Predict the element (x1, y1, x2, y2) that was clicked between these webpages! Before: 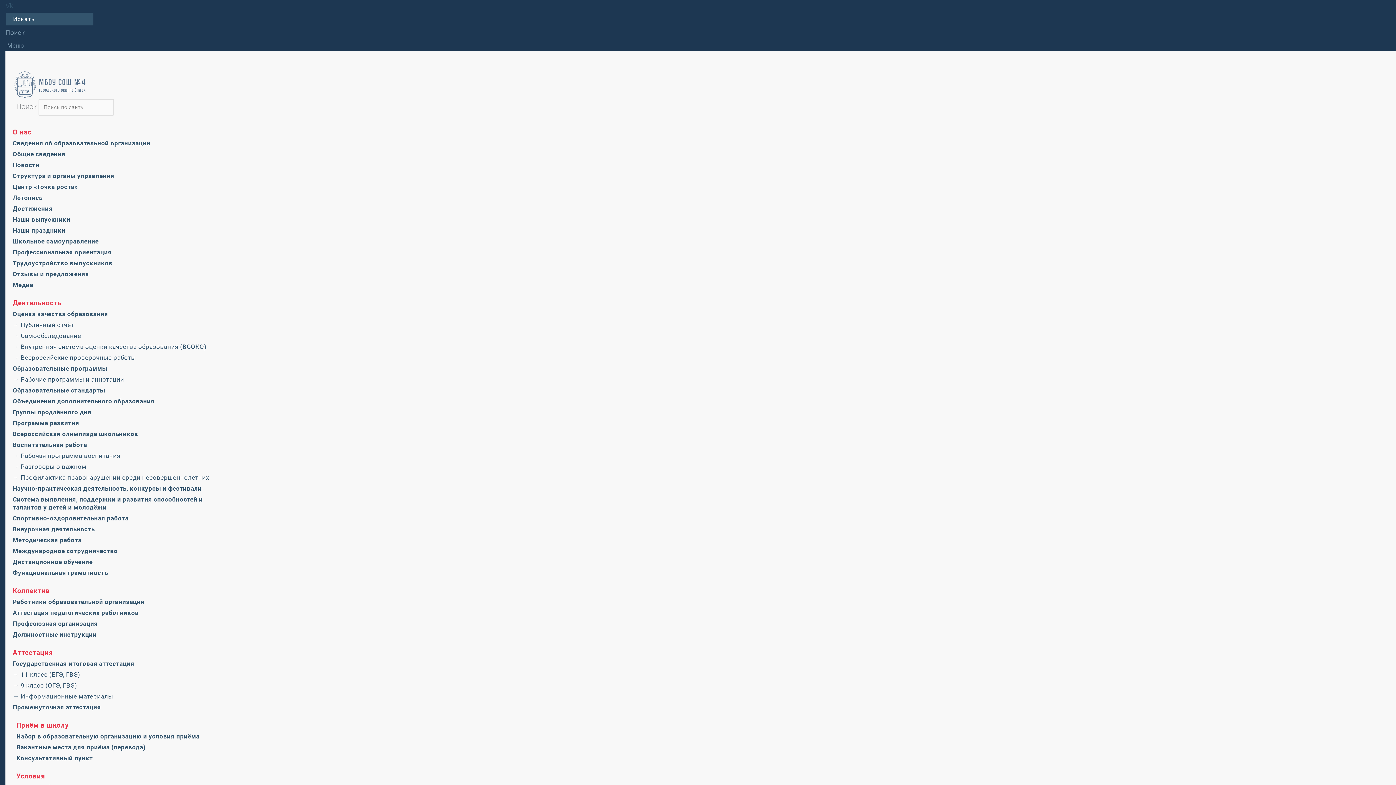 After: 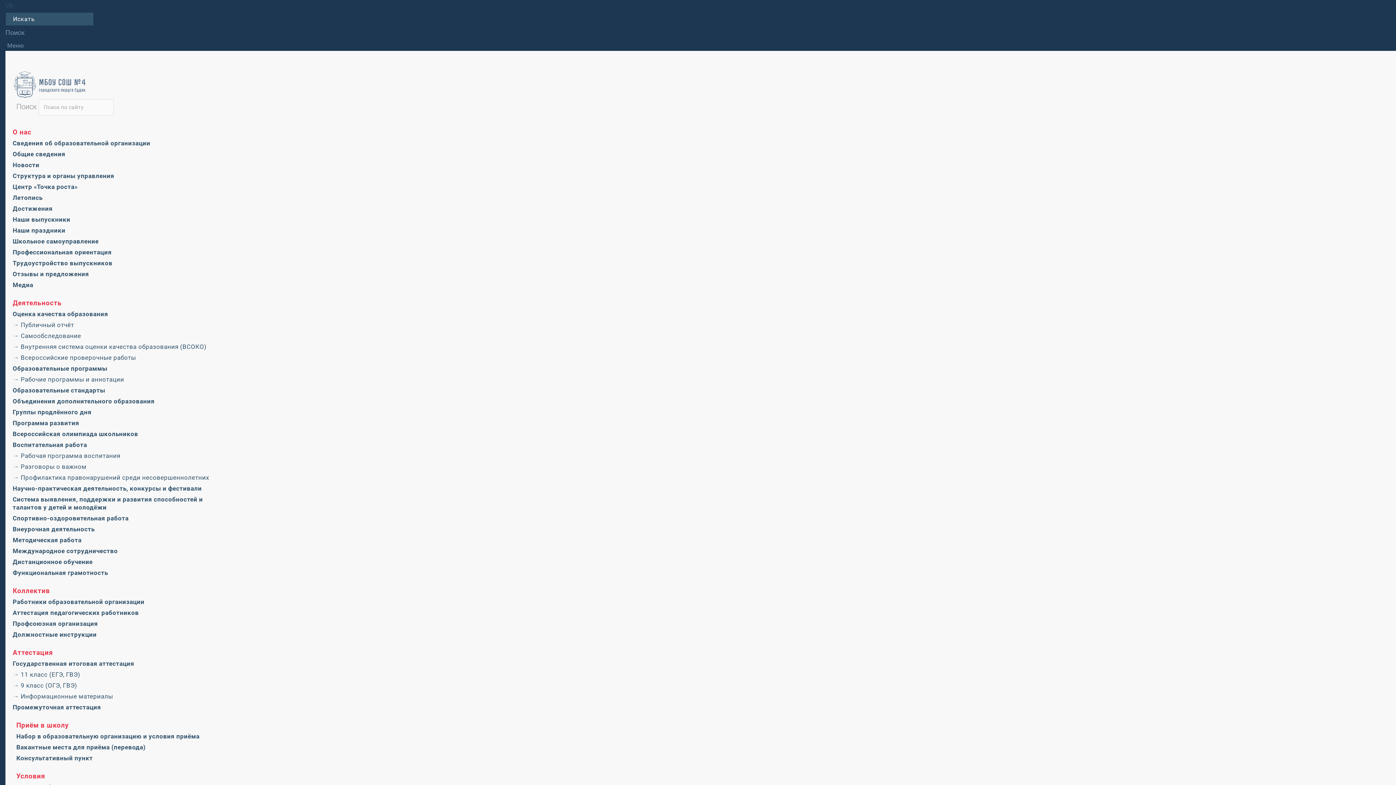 Action: label: Группы продлённого дня bbox: (12, 408, 91, 415)